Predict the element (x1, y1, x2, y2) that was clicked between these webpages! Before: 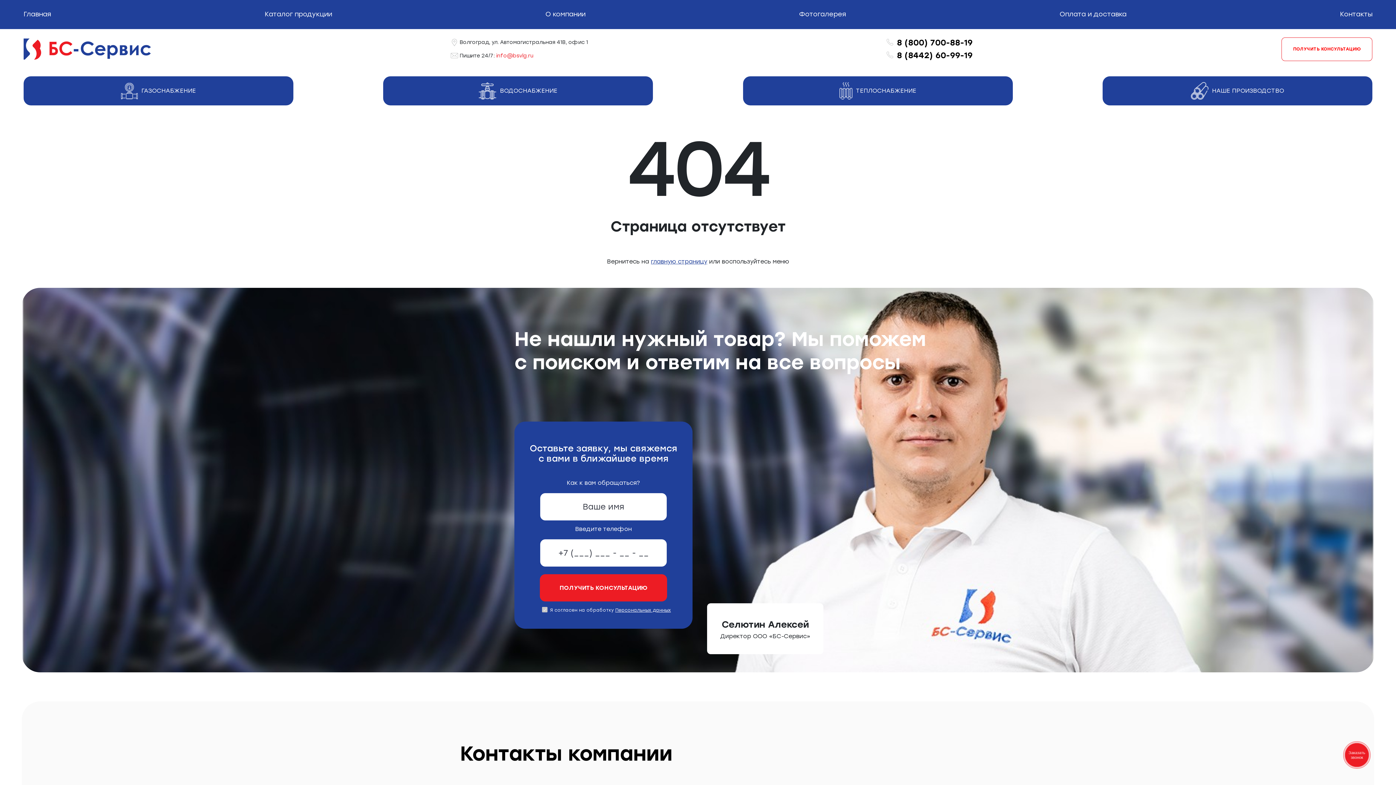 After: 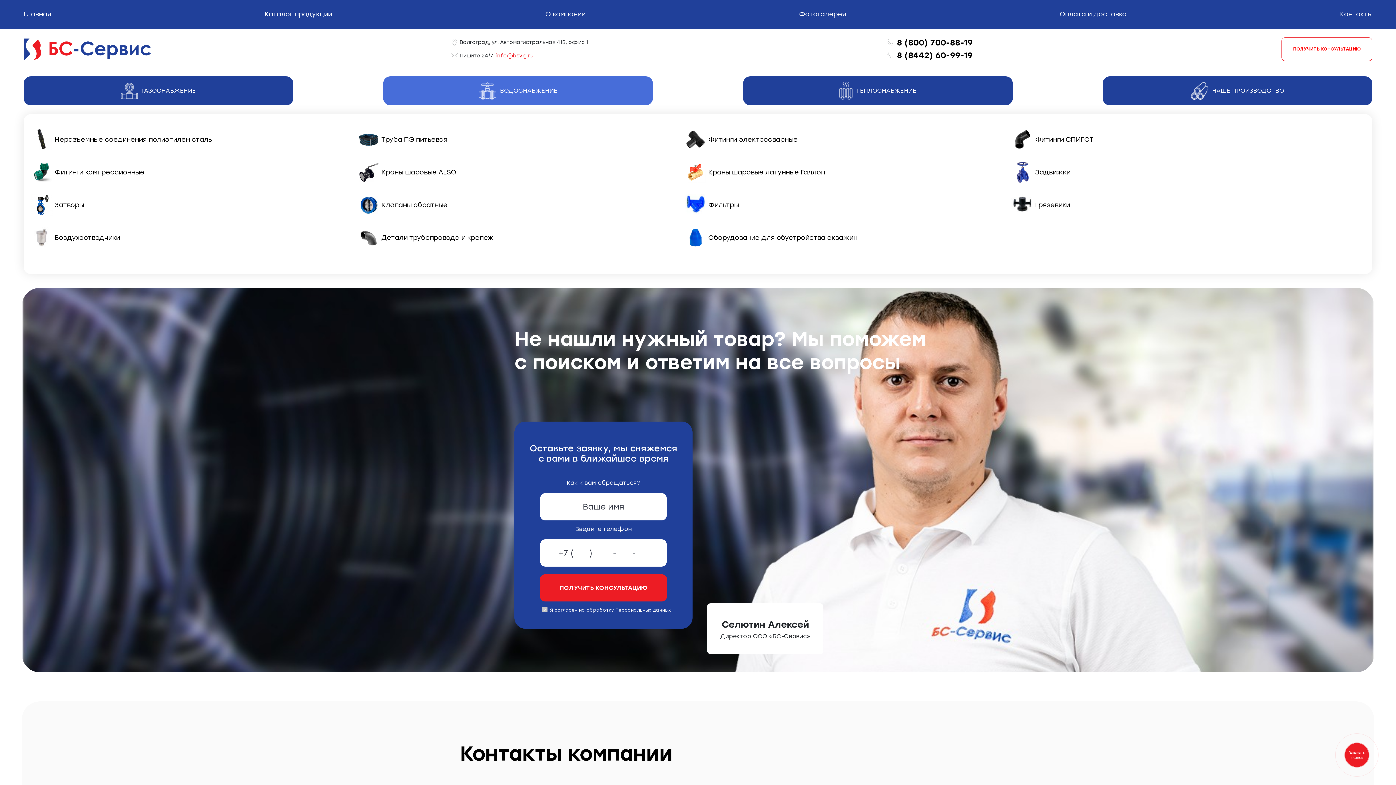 Action: bbox: (383, 76, 653, 105) label: ВОДОСНАБЖЕНИЕ